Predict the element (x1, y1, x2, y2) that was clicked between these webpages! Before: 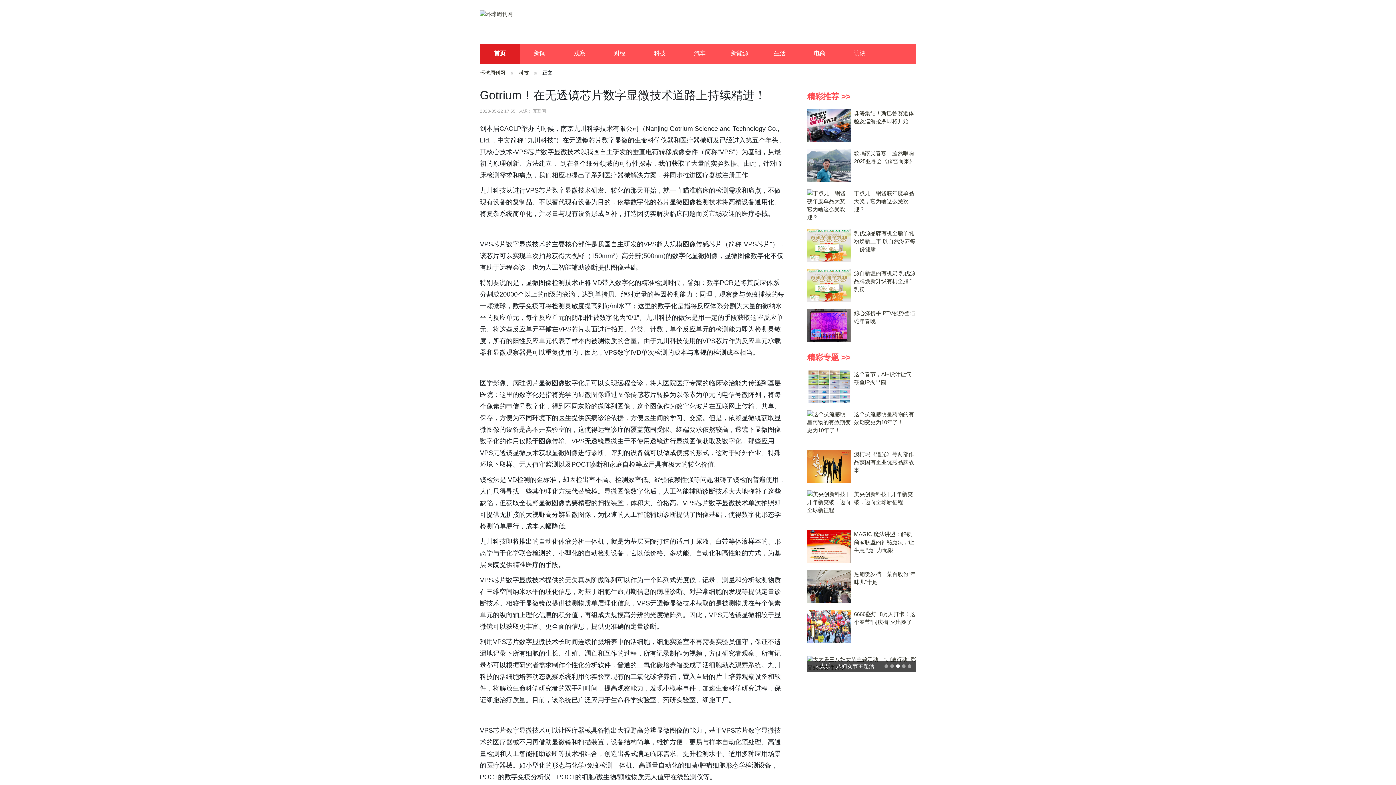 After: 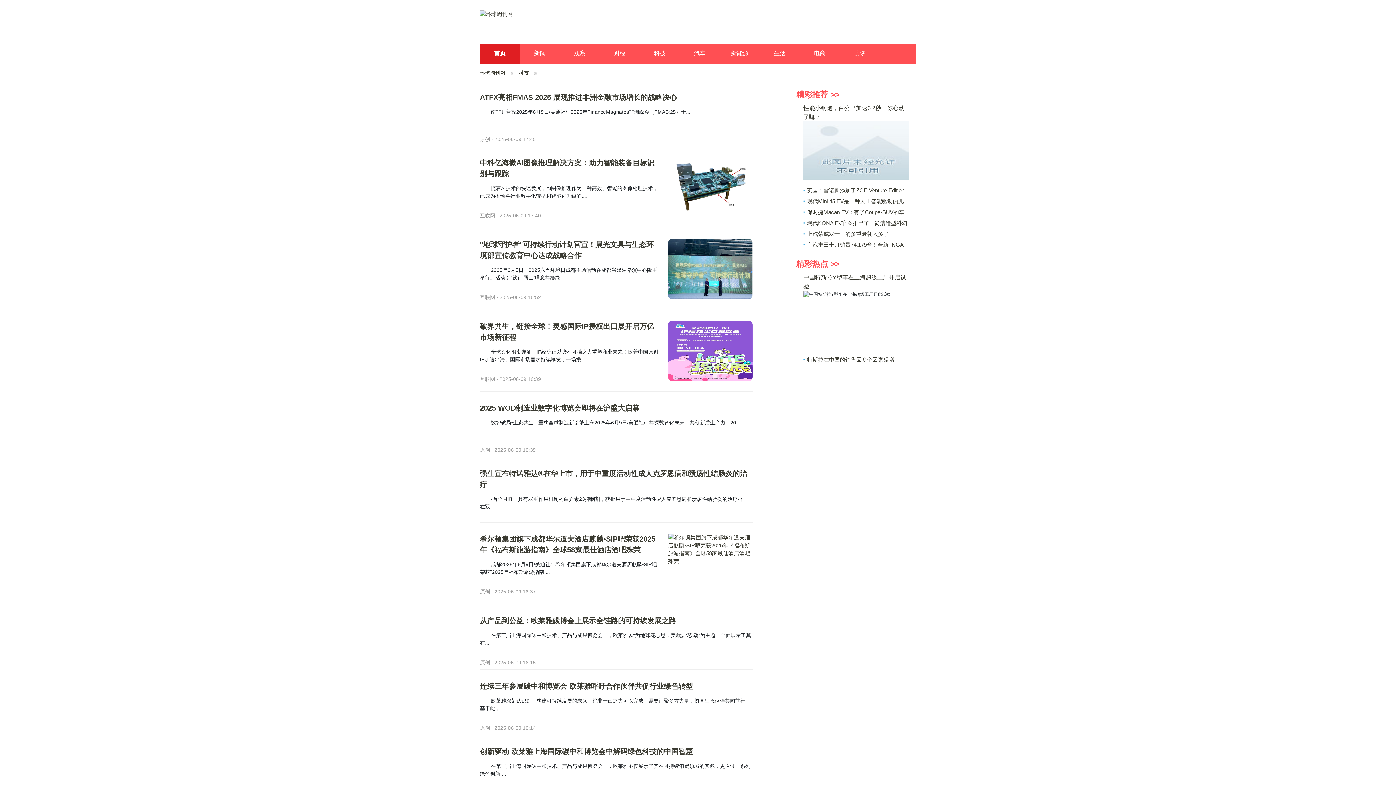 Action: label: 科技 bbox: (518, 64, 537, 81)